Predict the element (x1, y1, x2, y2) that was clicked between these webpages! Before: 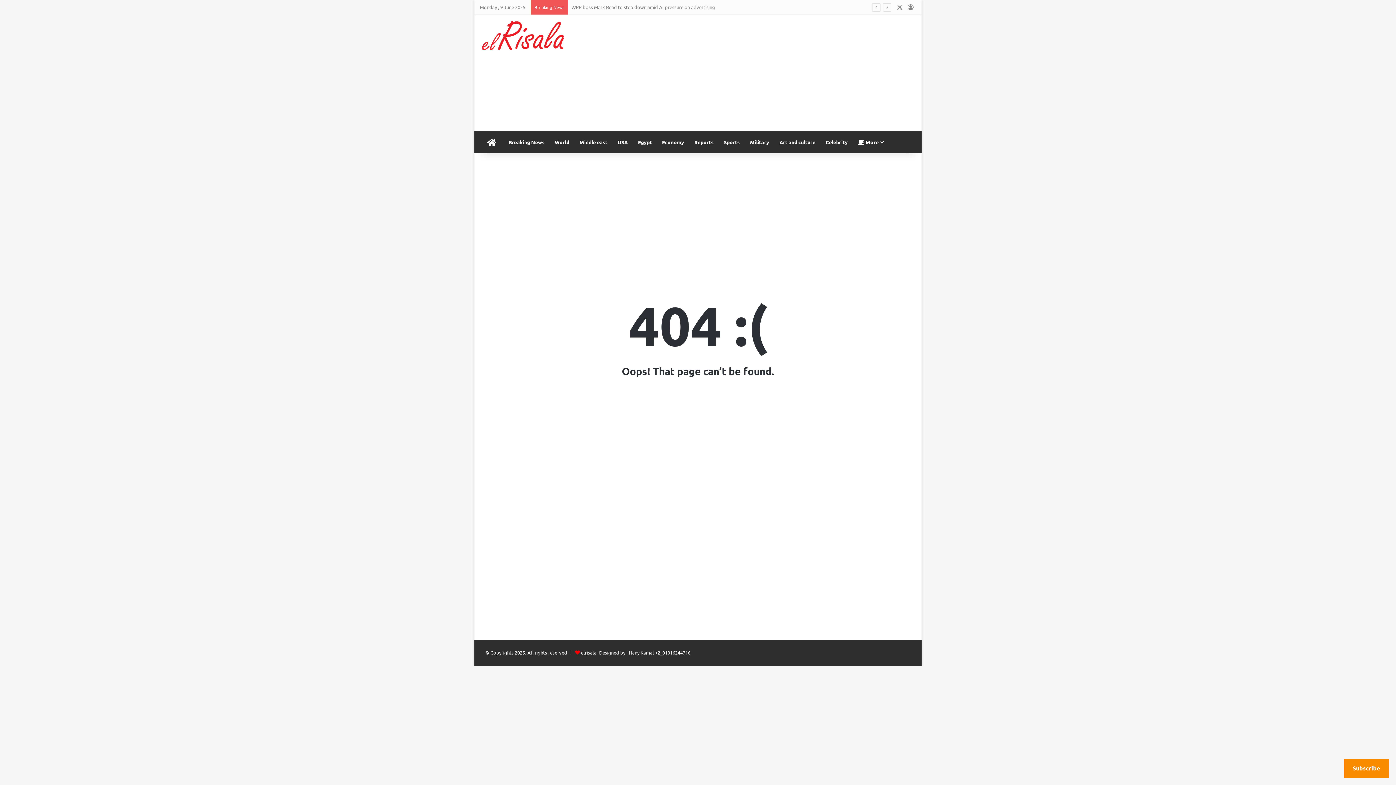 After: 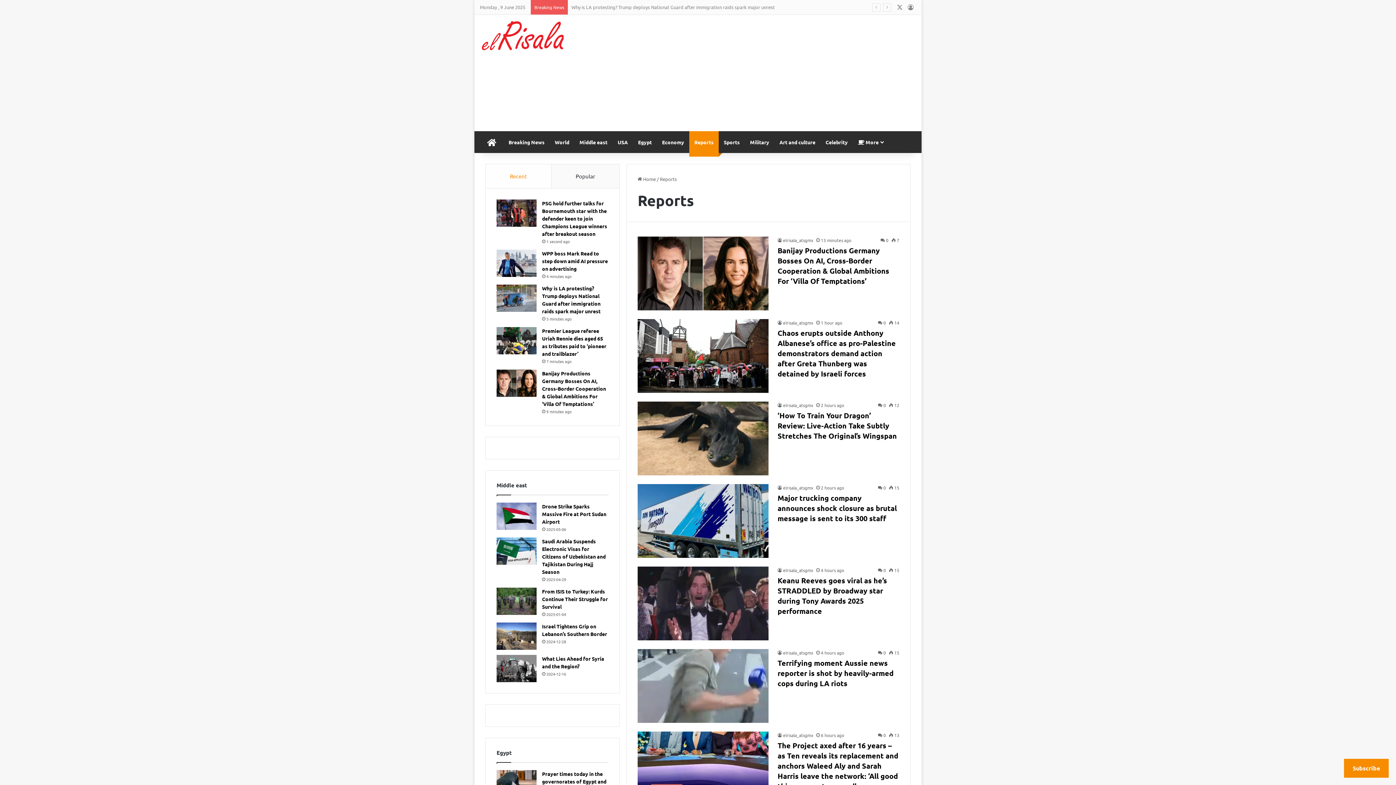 Action: bbox: (689, 131, 718, 153) label: Reports